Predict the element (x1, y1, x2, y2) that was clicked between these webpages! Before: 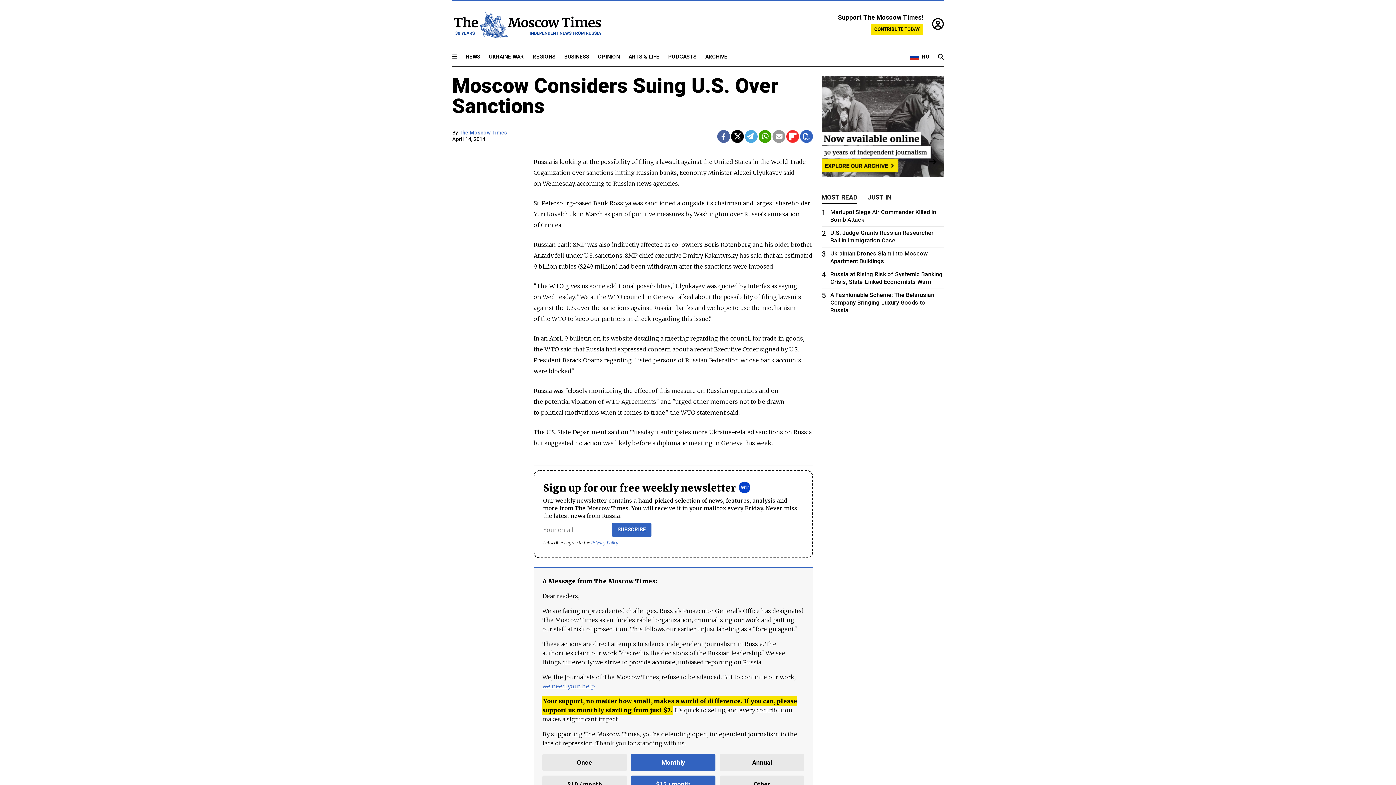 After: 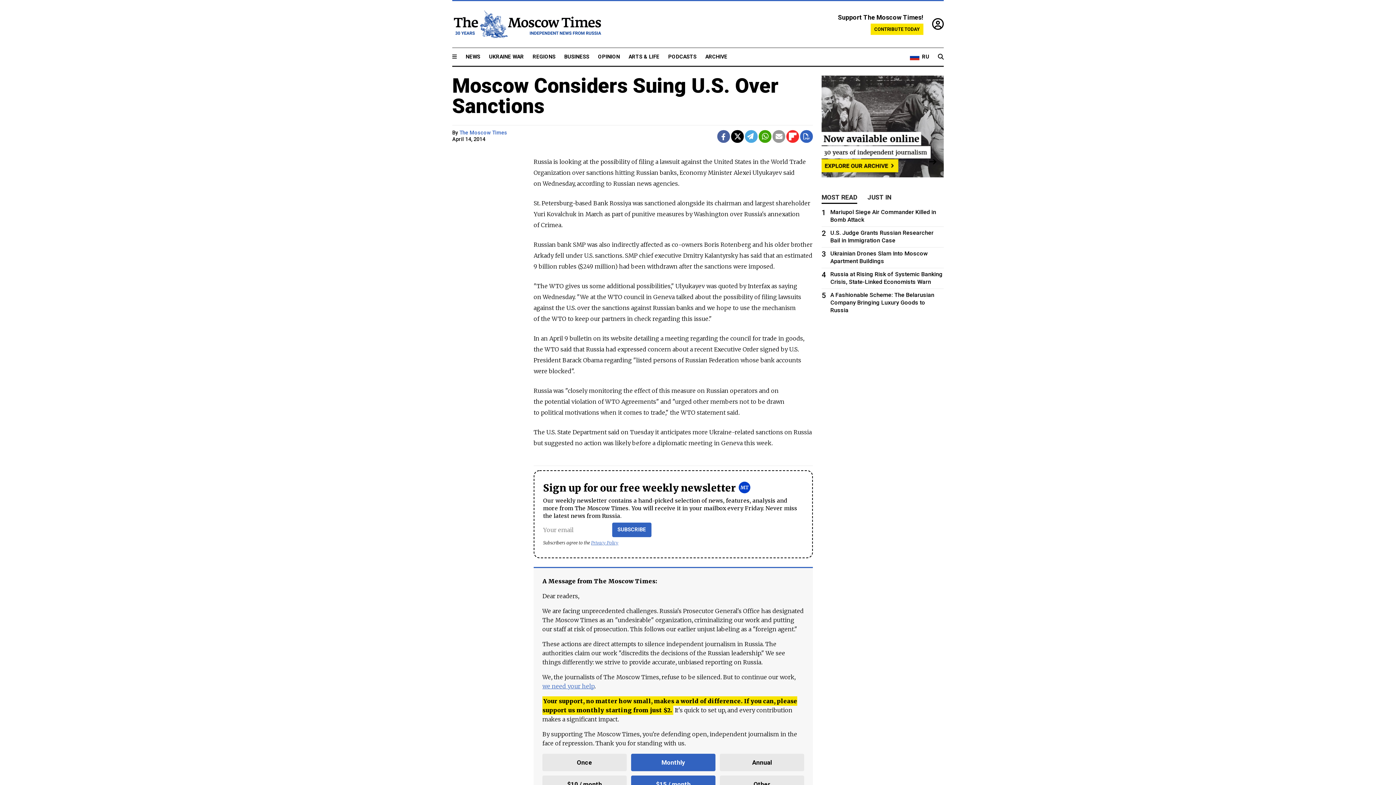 Action: bbox: (800, 130, 813, 142)